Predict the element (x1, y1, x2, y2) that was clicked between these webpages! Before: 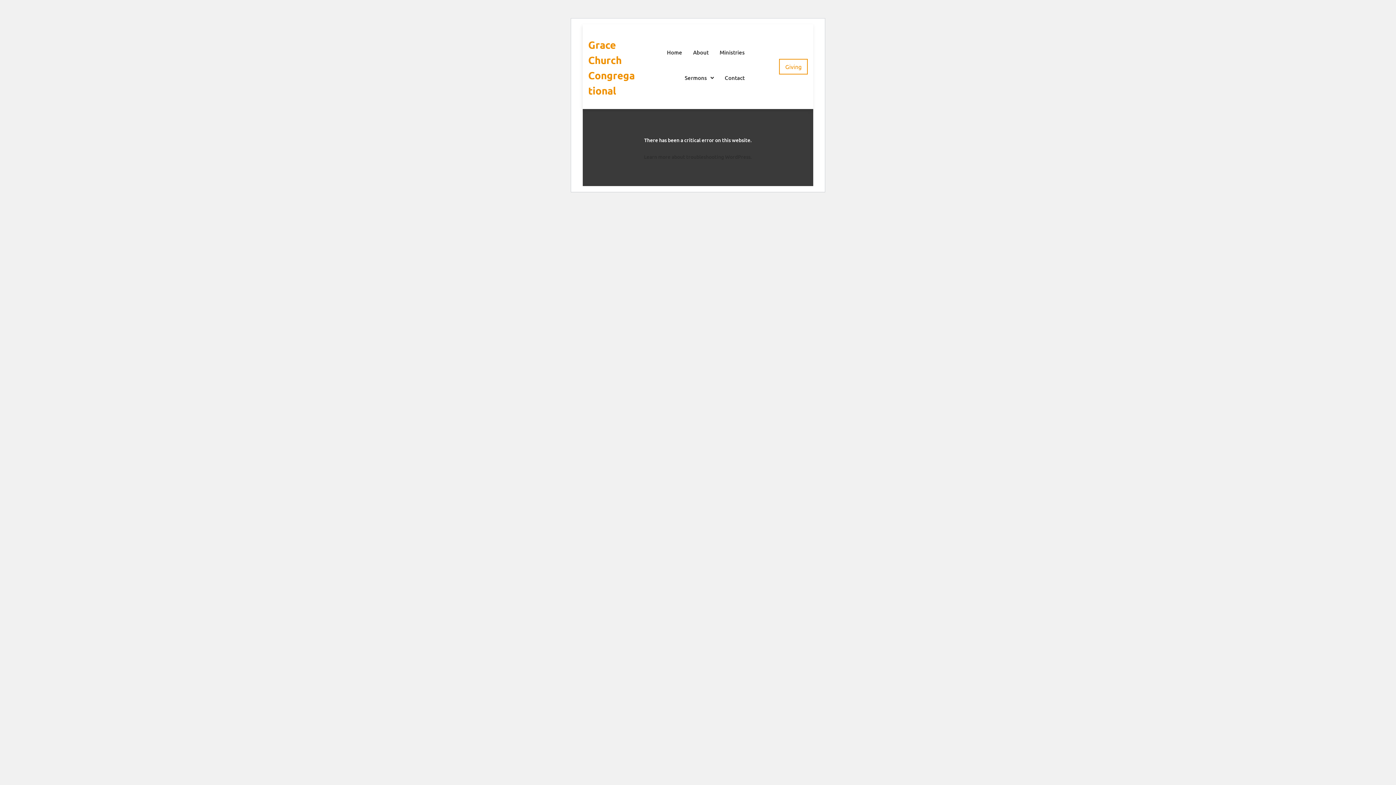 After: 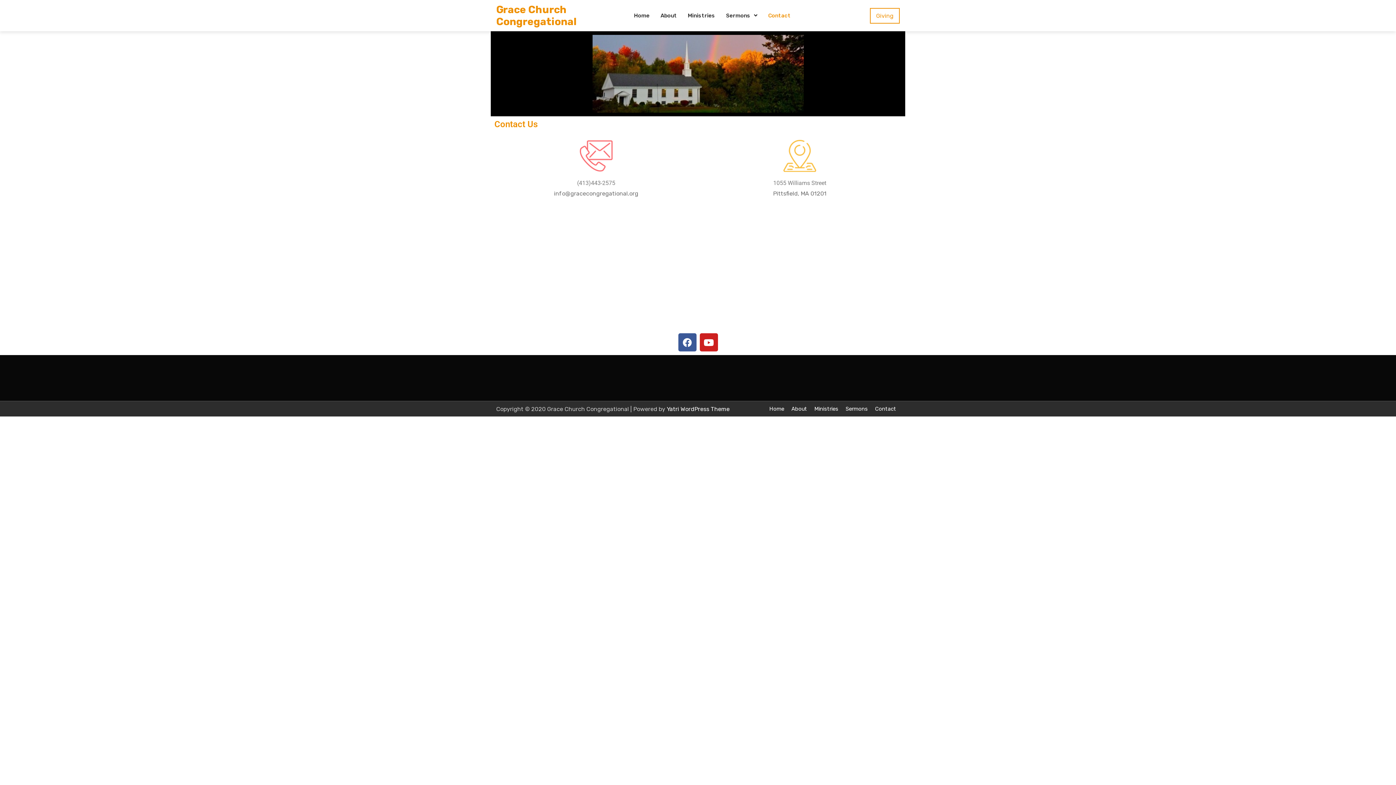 Action: bbox: (721, 66, 748, 88) label: Contact